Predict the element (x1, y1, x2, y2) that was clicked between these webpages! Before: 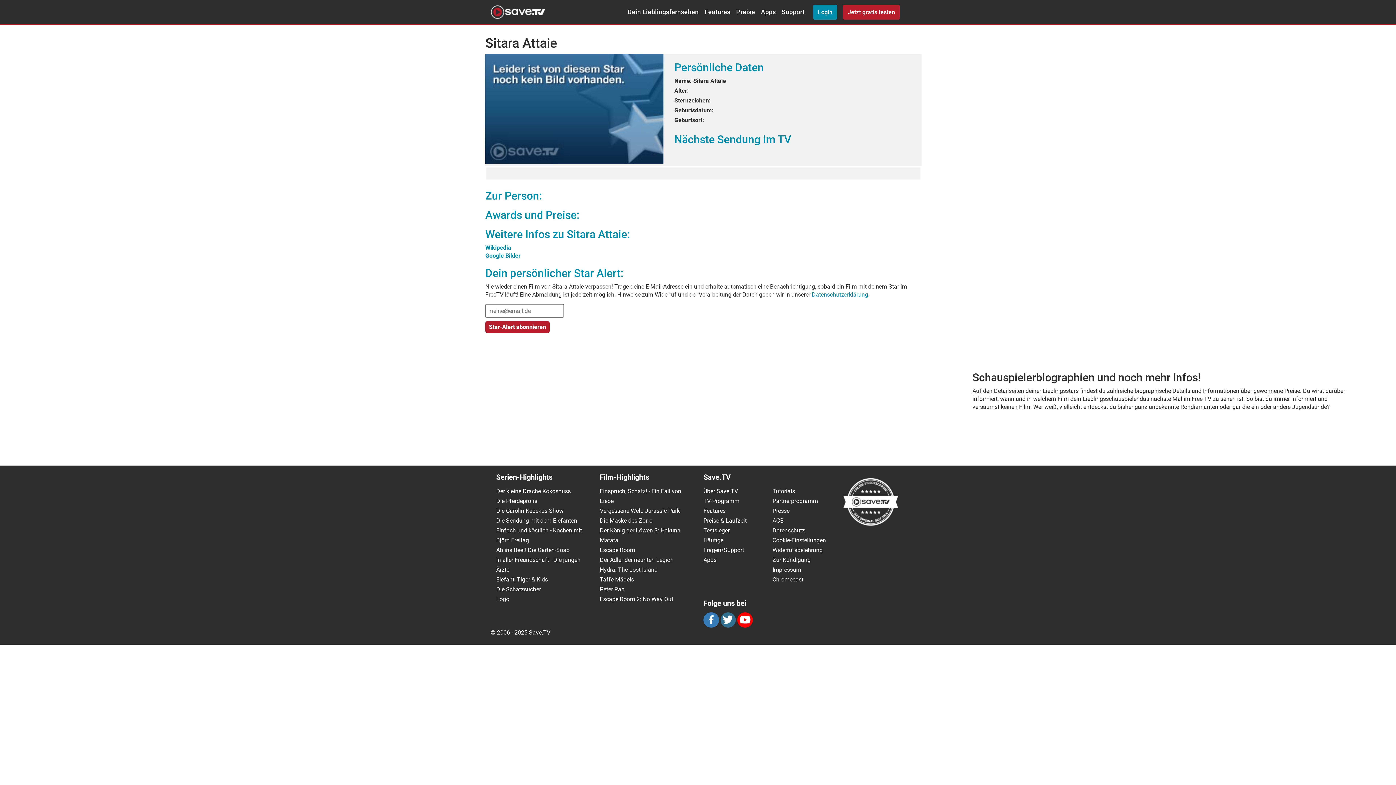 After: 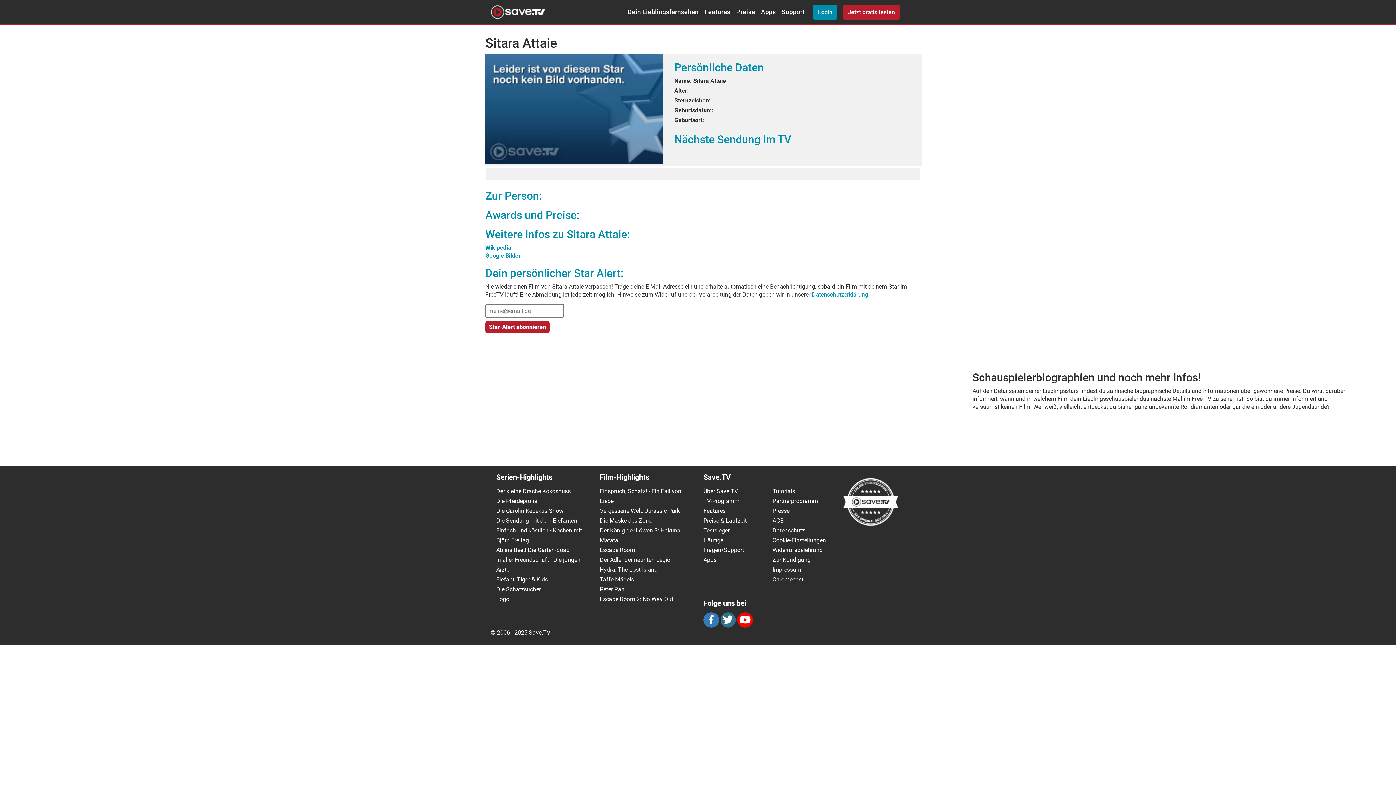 Action: bbox: (720, 612, 736, 628)